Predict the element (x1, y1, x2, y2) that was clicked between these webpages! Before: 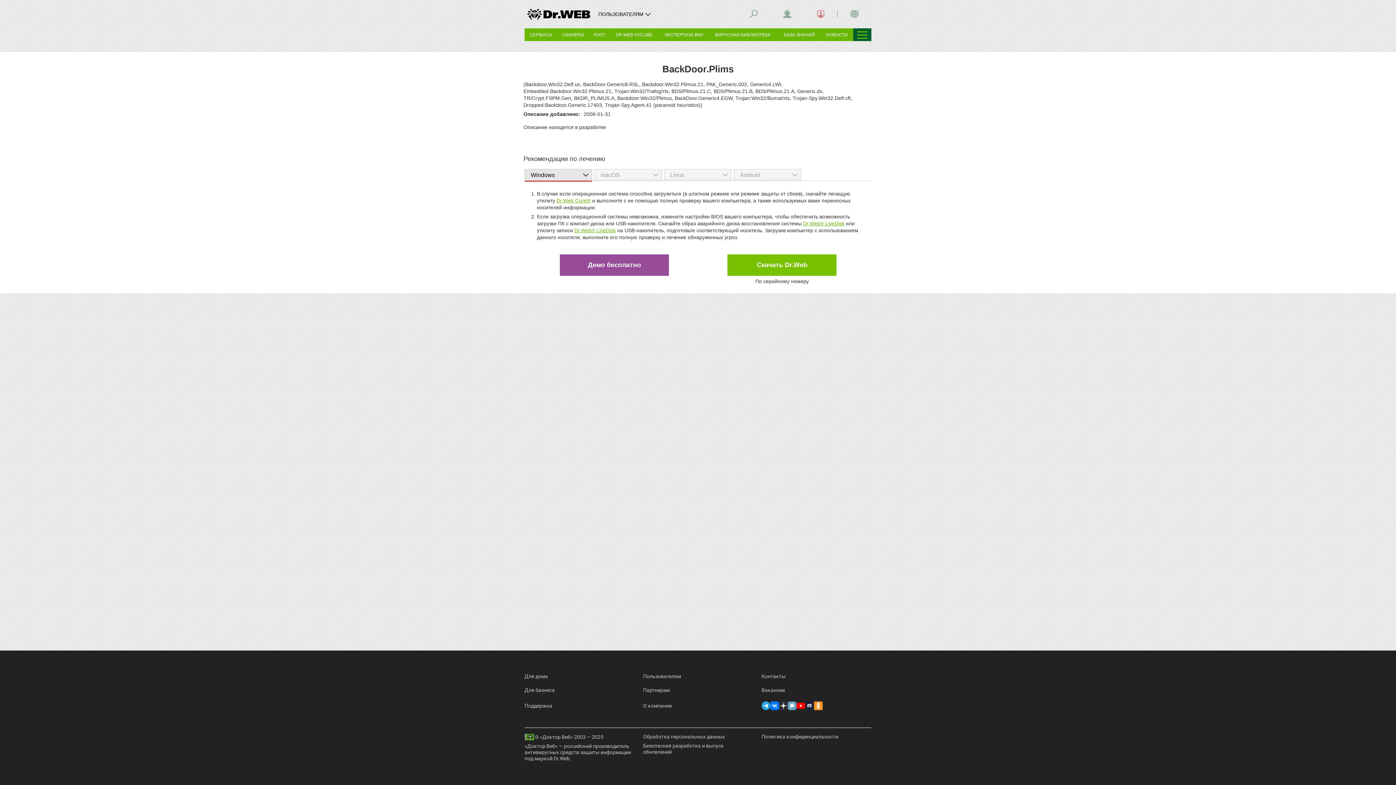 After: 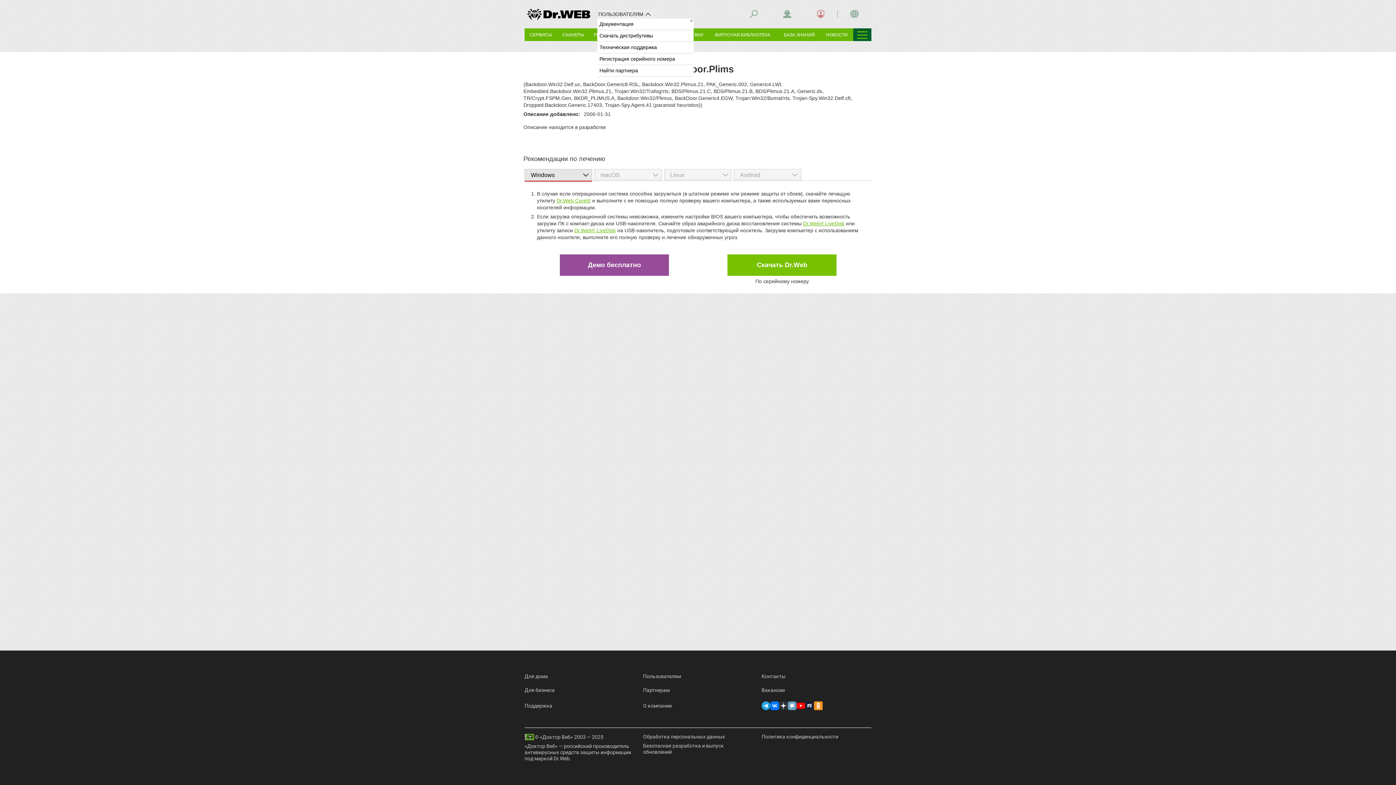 Action: bbox: (597, 9, 653, 18) label: ПОЛЬЗОВАТЕЛЯМ